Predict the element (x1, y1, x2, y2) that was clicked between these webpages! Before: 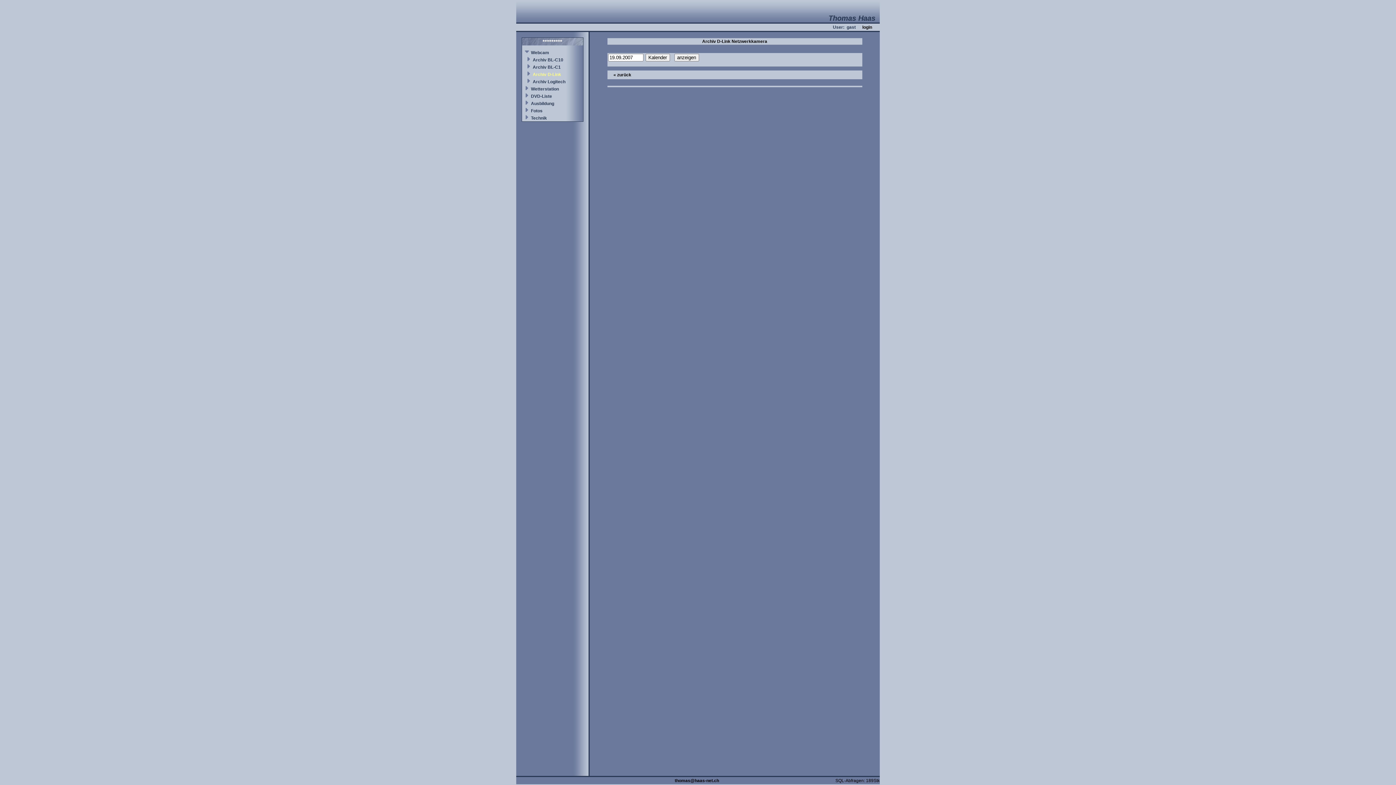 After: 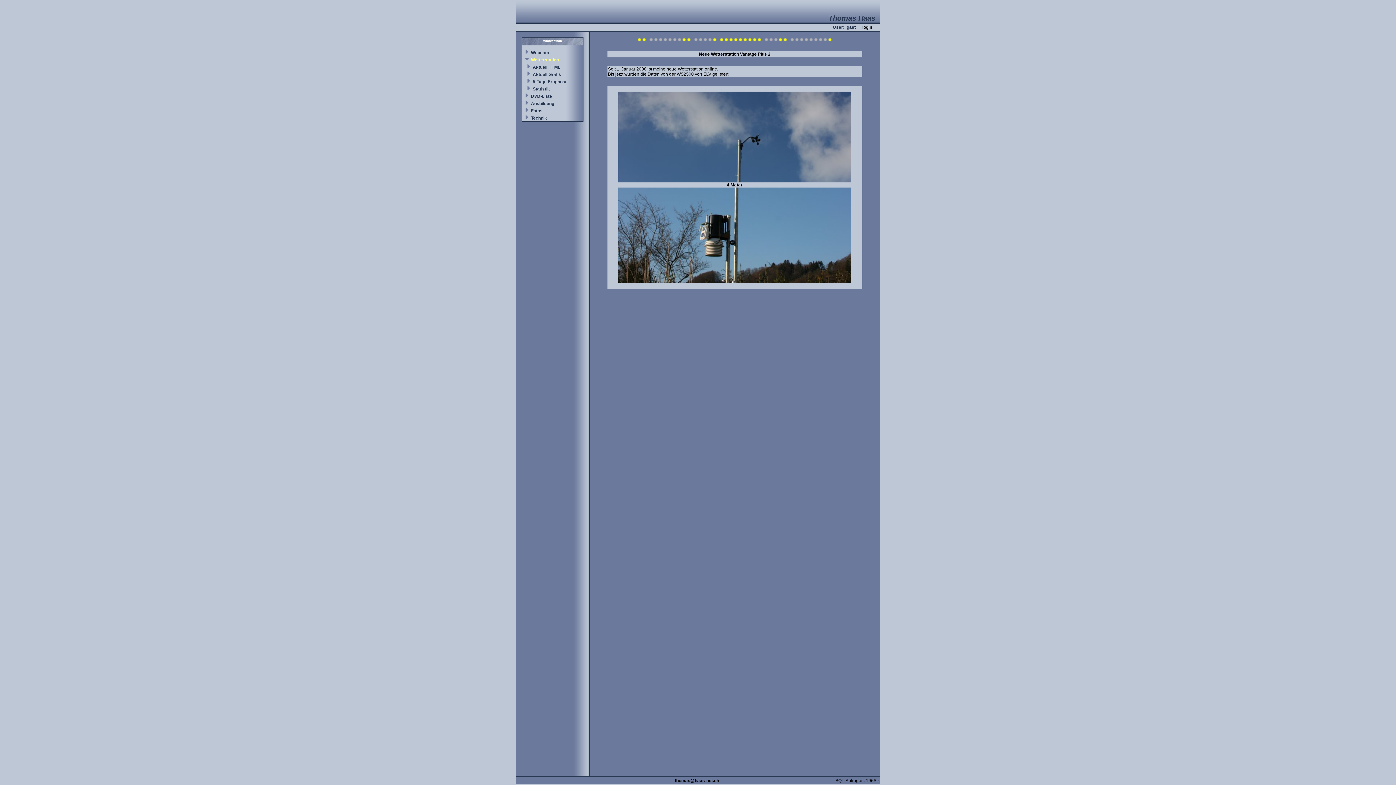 Action: bbox: (531, 86, 559, 91) label: Wetterstation